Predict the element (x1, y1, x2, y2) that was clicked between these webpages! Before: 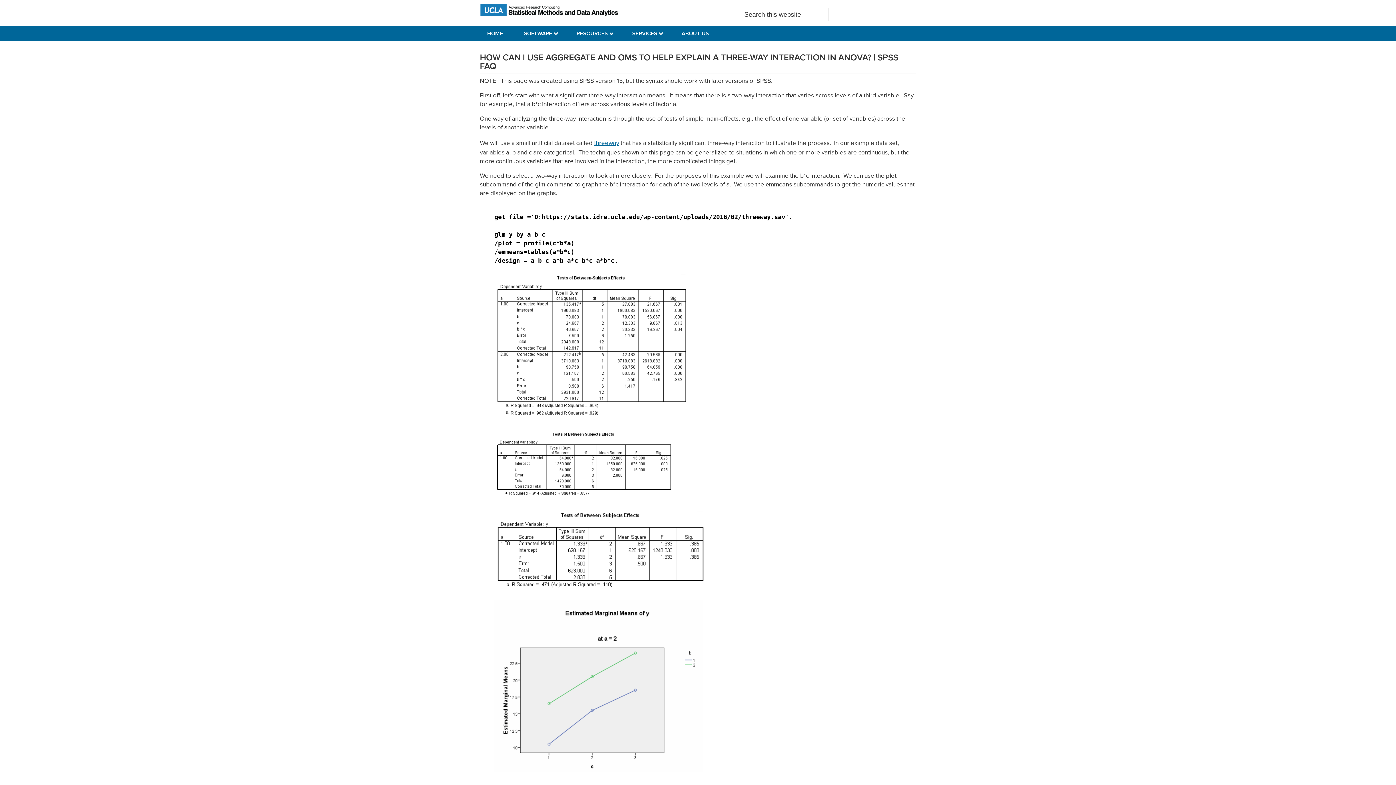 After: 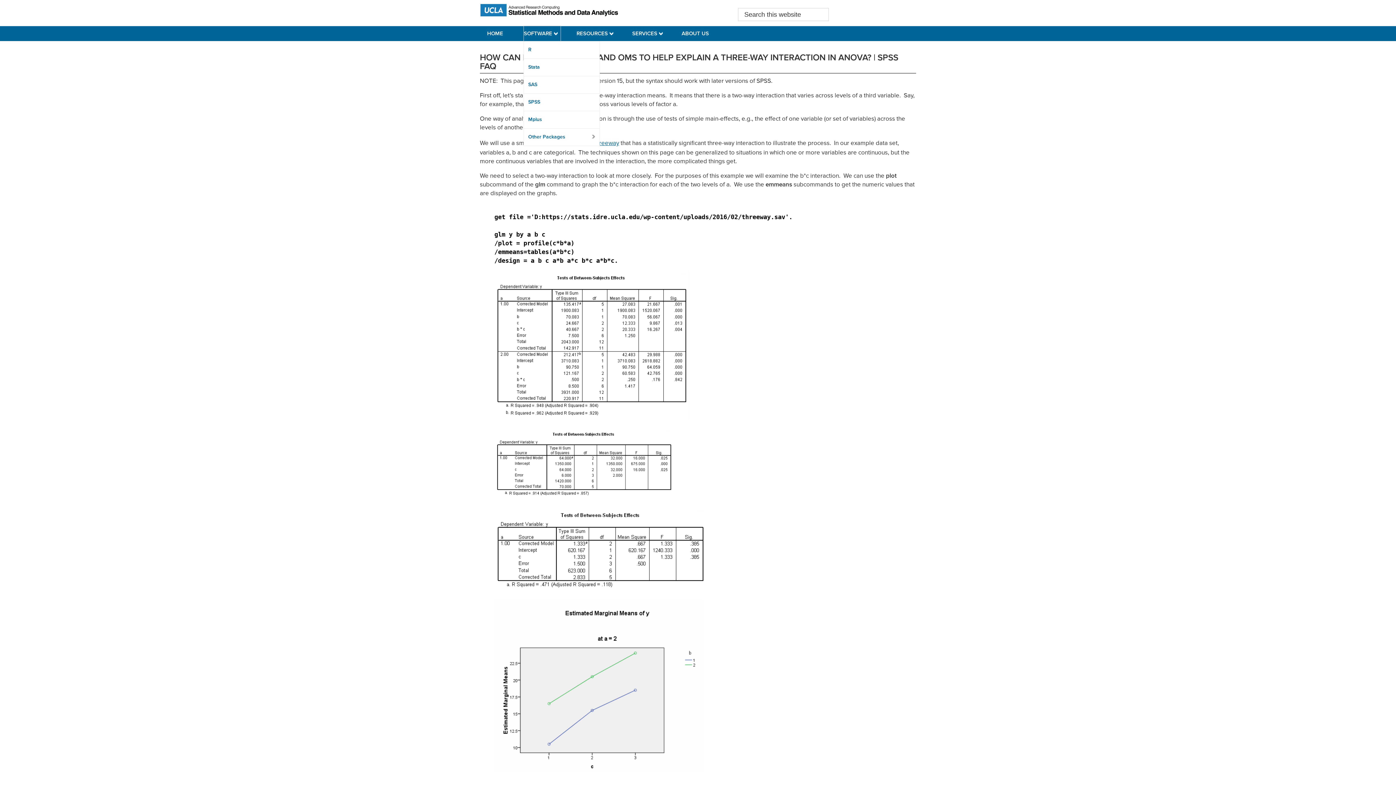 Action: label: SOFTWARE bbox: (524, 26, 560, 40)